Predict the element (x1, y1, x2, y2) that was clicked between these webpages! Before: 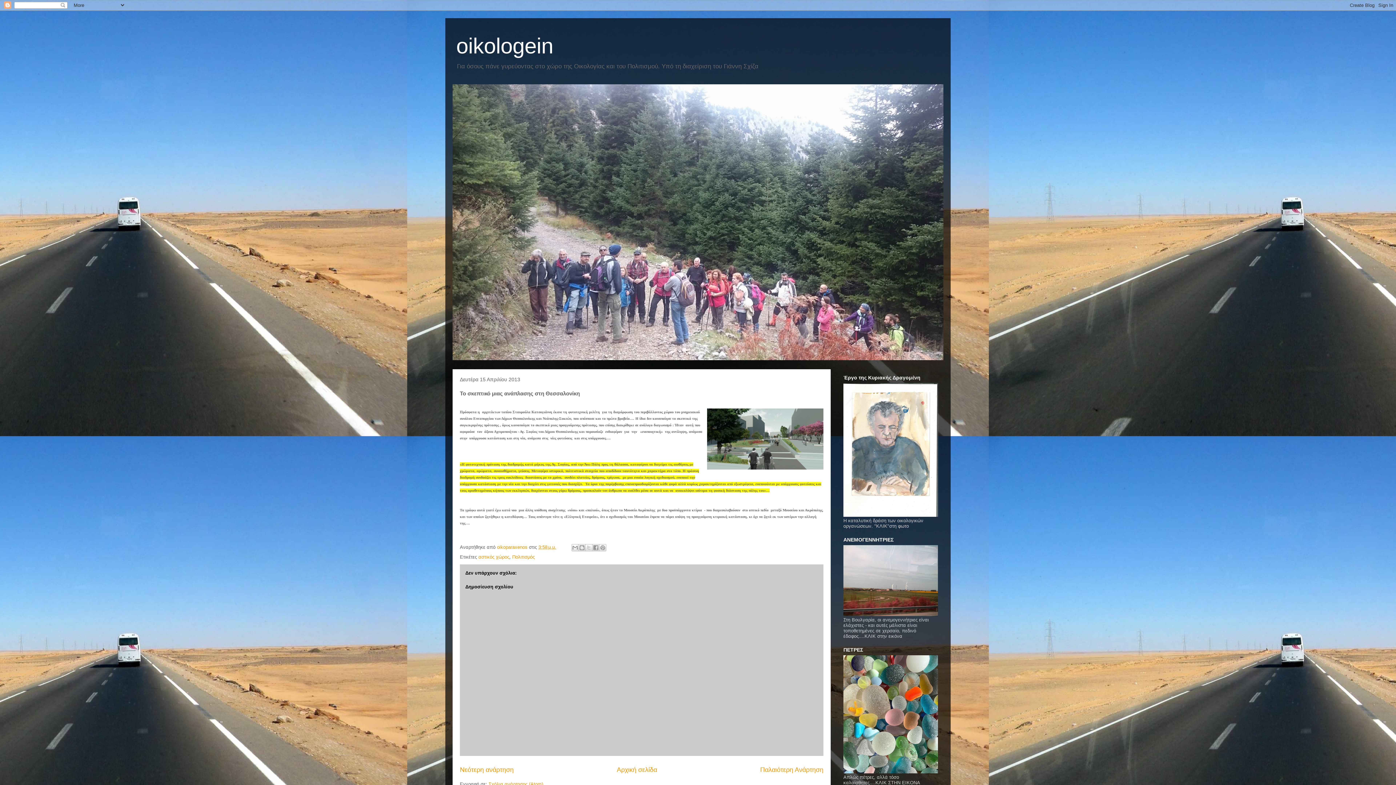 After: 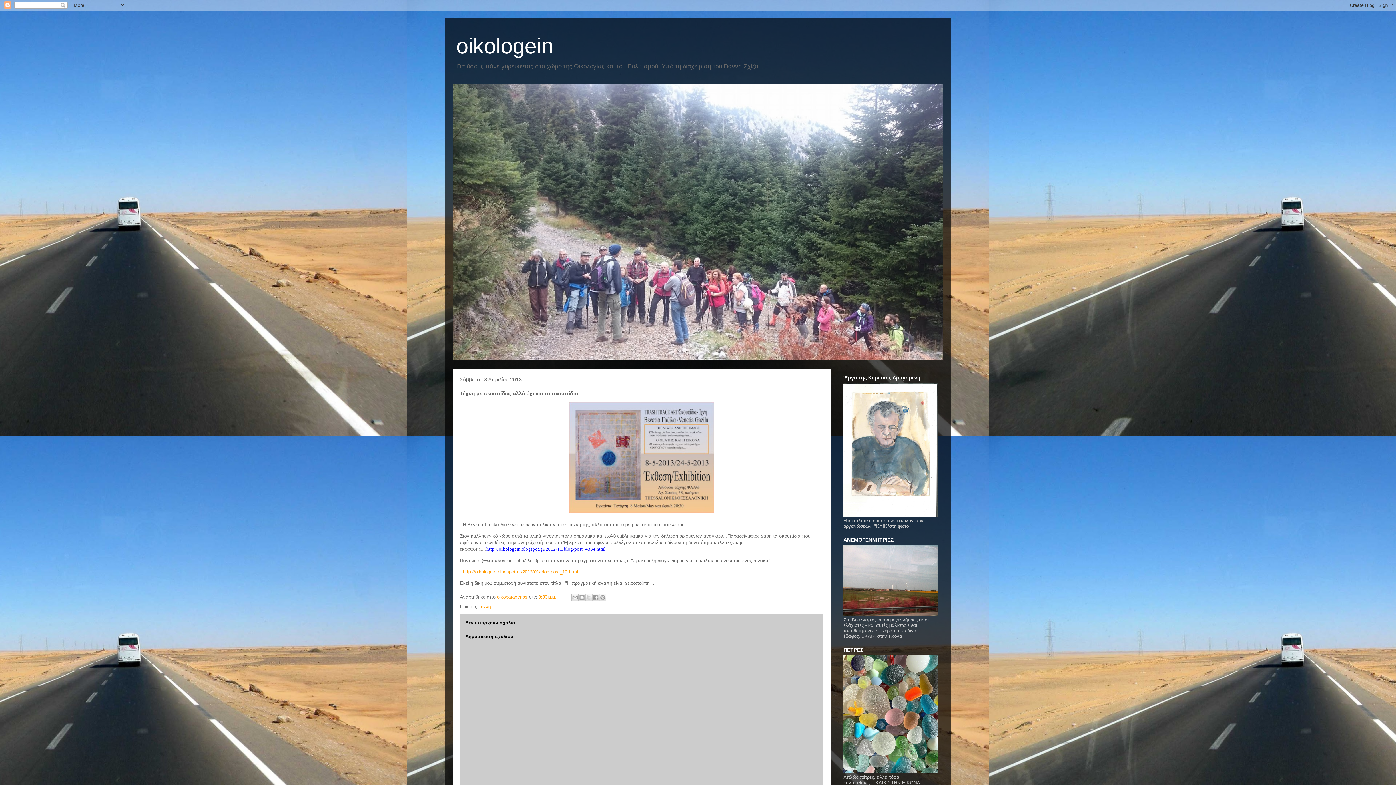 Action: bbox: (760, 766, 823, 773) label: Παλαιότερη Ανάρτηση